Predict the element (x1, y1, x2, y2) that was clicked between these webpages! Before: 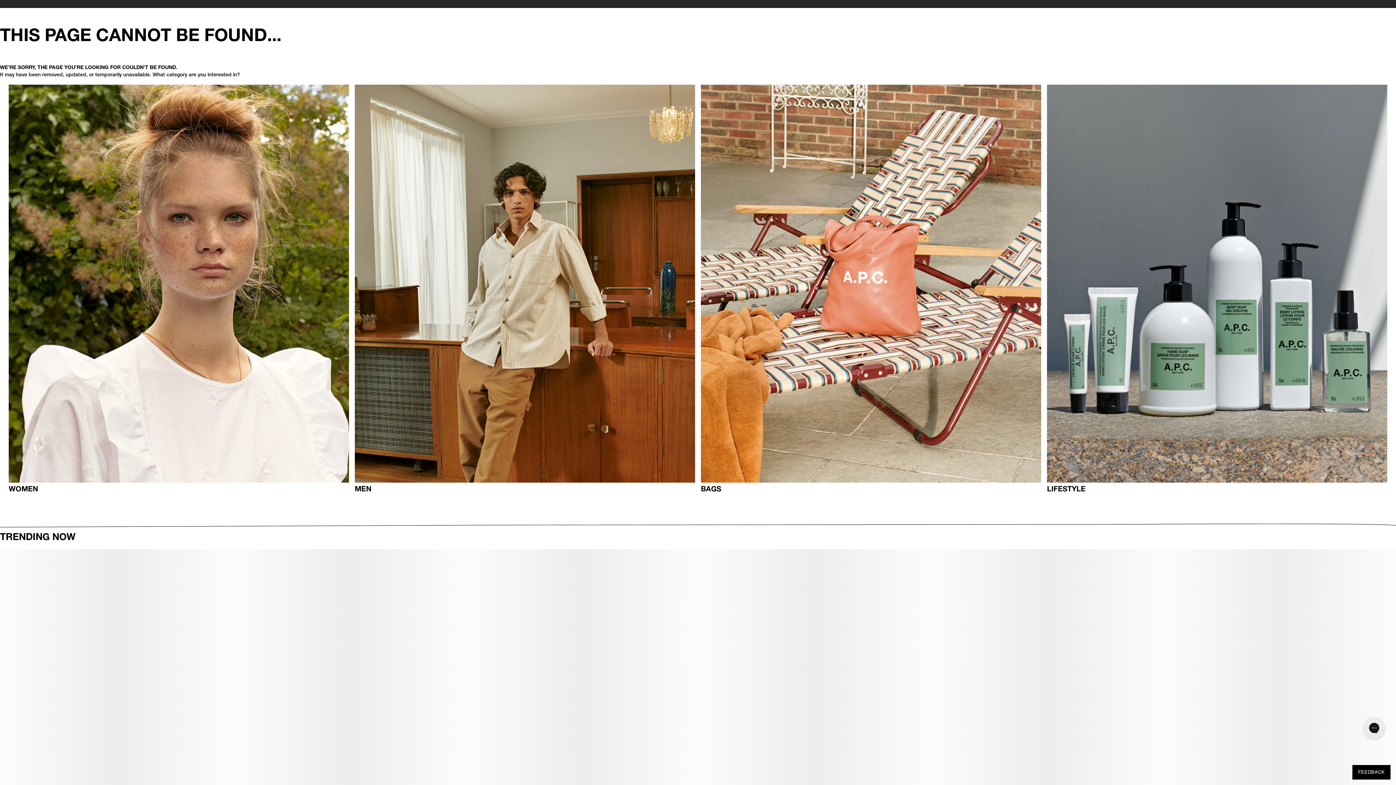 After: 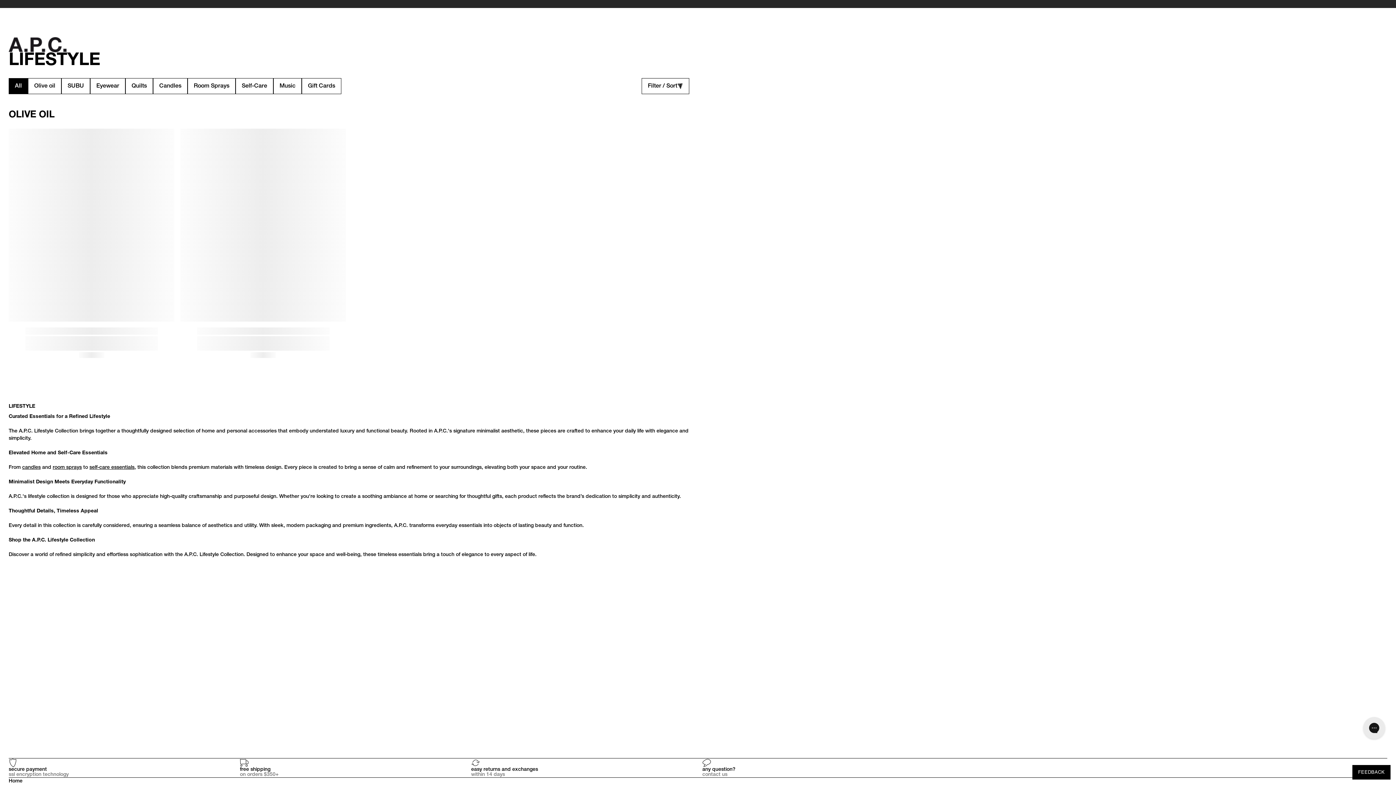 Action: label: LIFESTYLE bbox: (1047, 485, 1387, 494)